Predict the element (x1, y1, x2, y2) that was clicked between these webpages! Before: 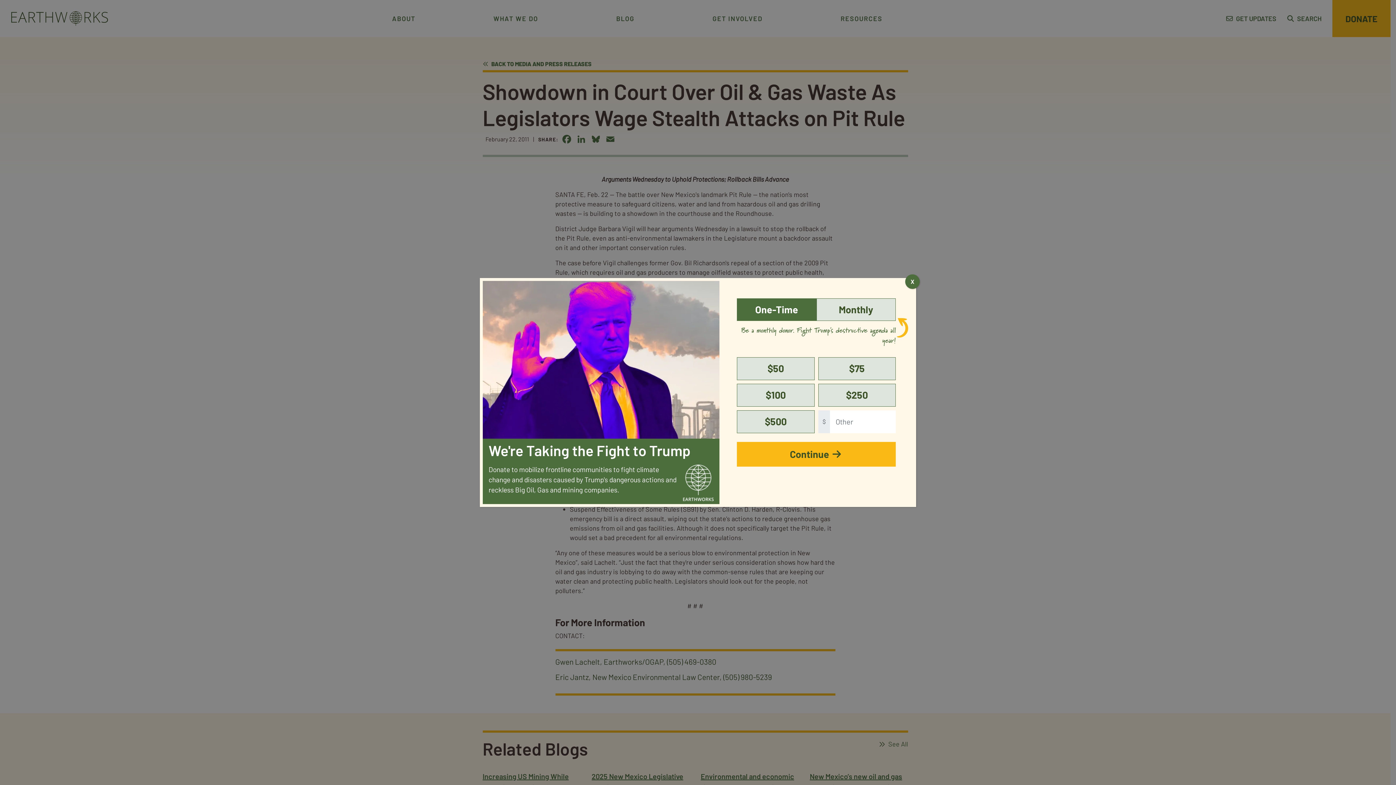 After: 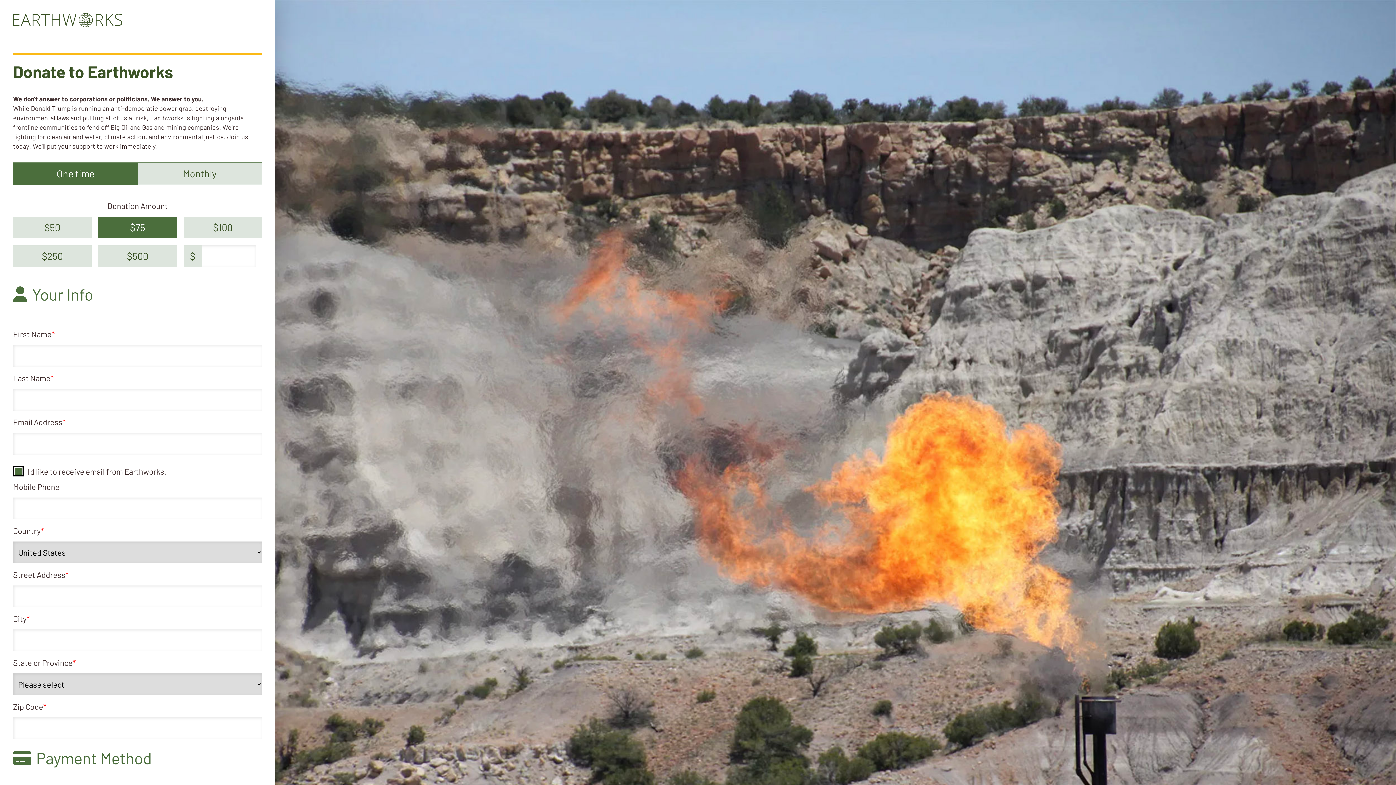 Action: label: $75 bbox: (818, 357, 895, 380)